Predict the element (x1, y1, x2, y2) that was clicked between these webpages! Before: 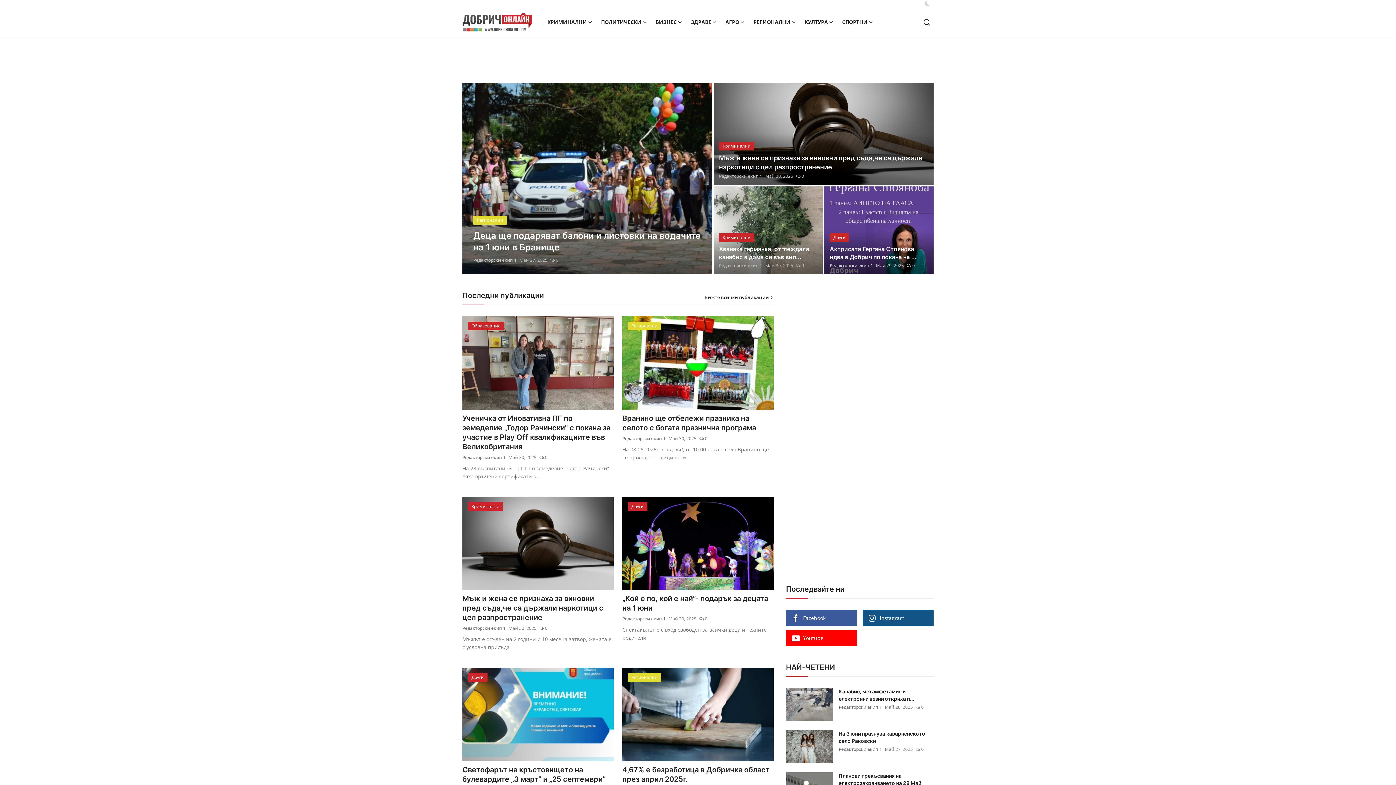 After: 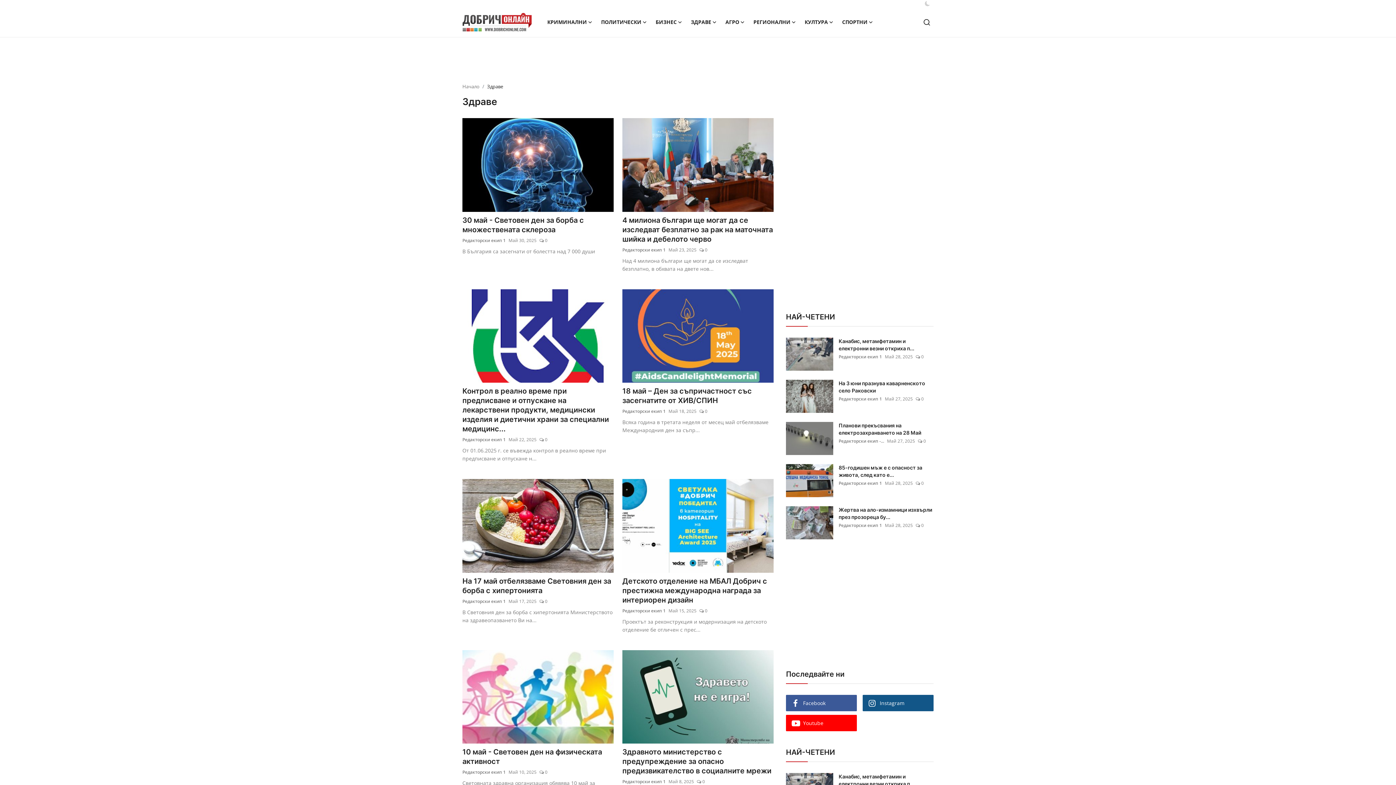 Action: label: ЗДРАВЕ bbox: (686, 7, 721, 37)